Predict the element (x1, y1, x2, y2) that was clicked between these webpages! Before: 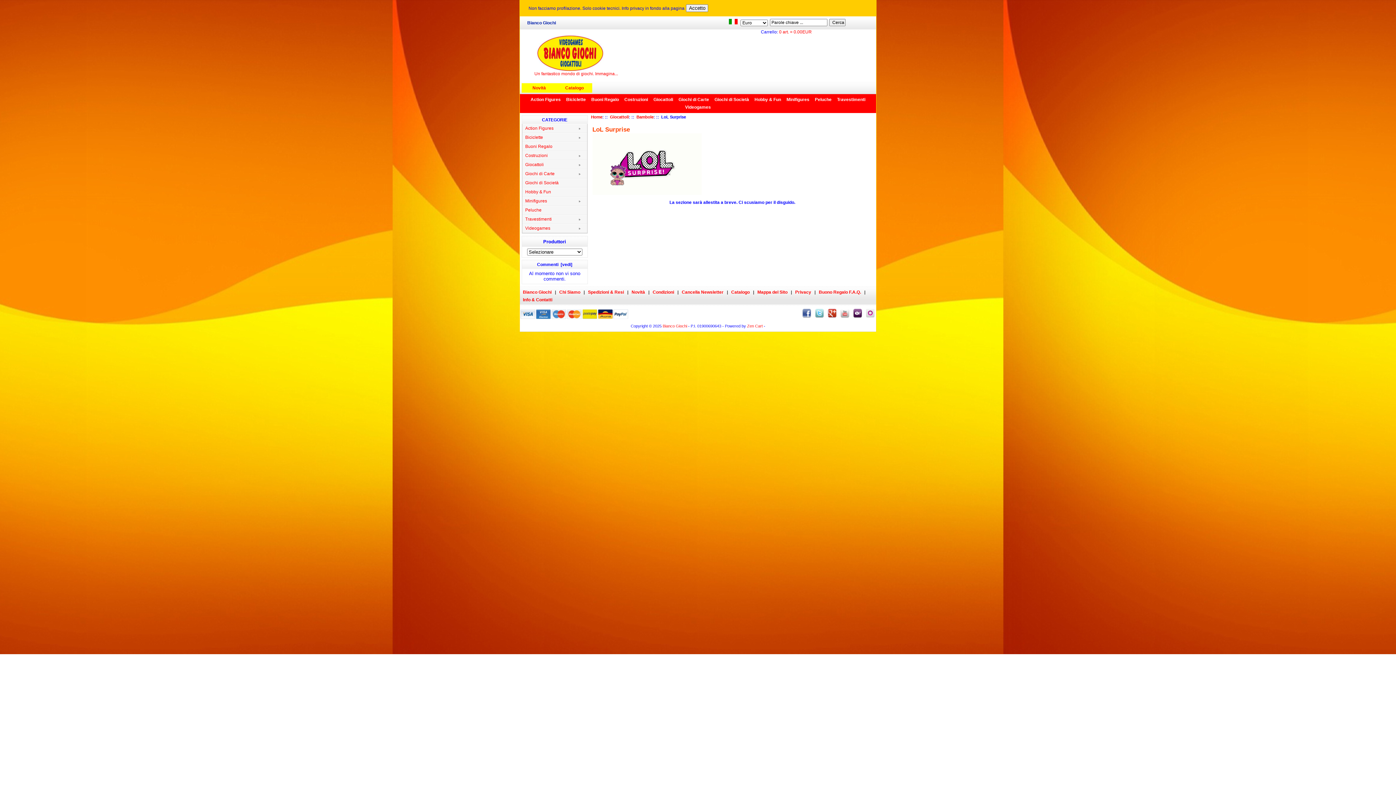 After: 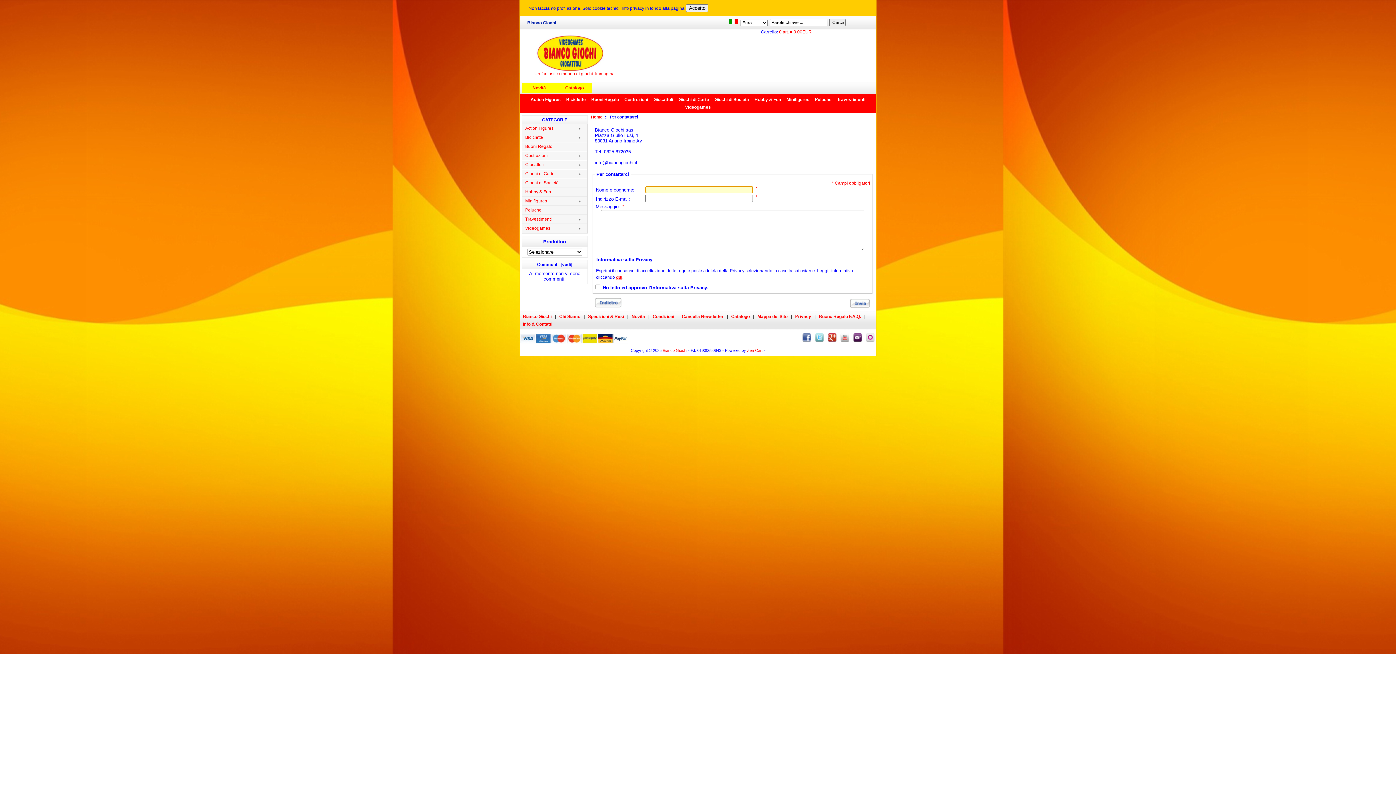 Action: bbox: (520, 297, 554, 302) label: Info & Contatti